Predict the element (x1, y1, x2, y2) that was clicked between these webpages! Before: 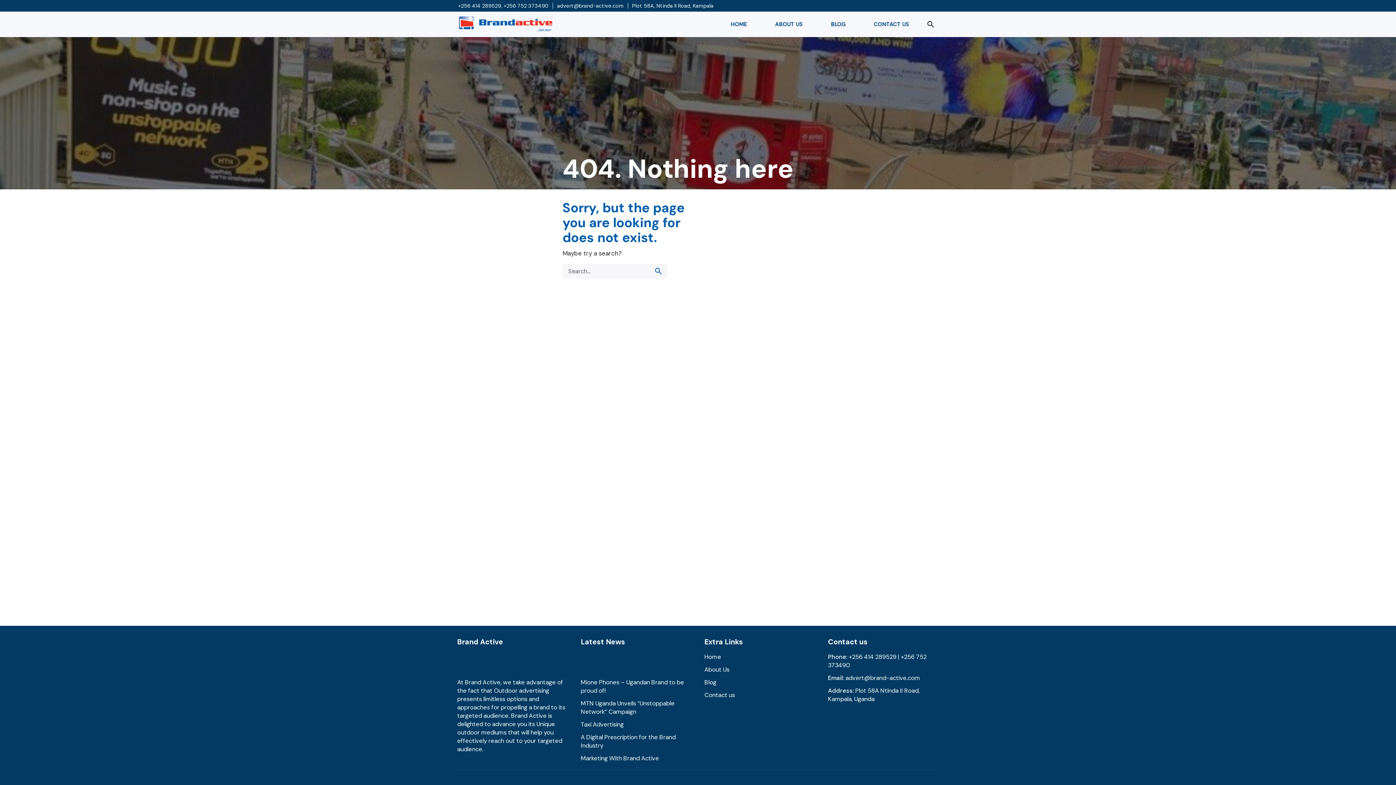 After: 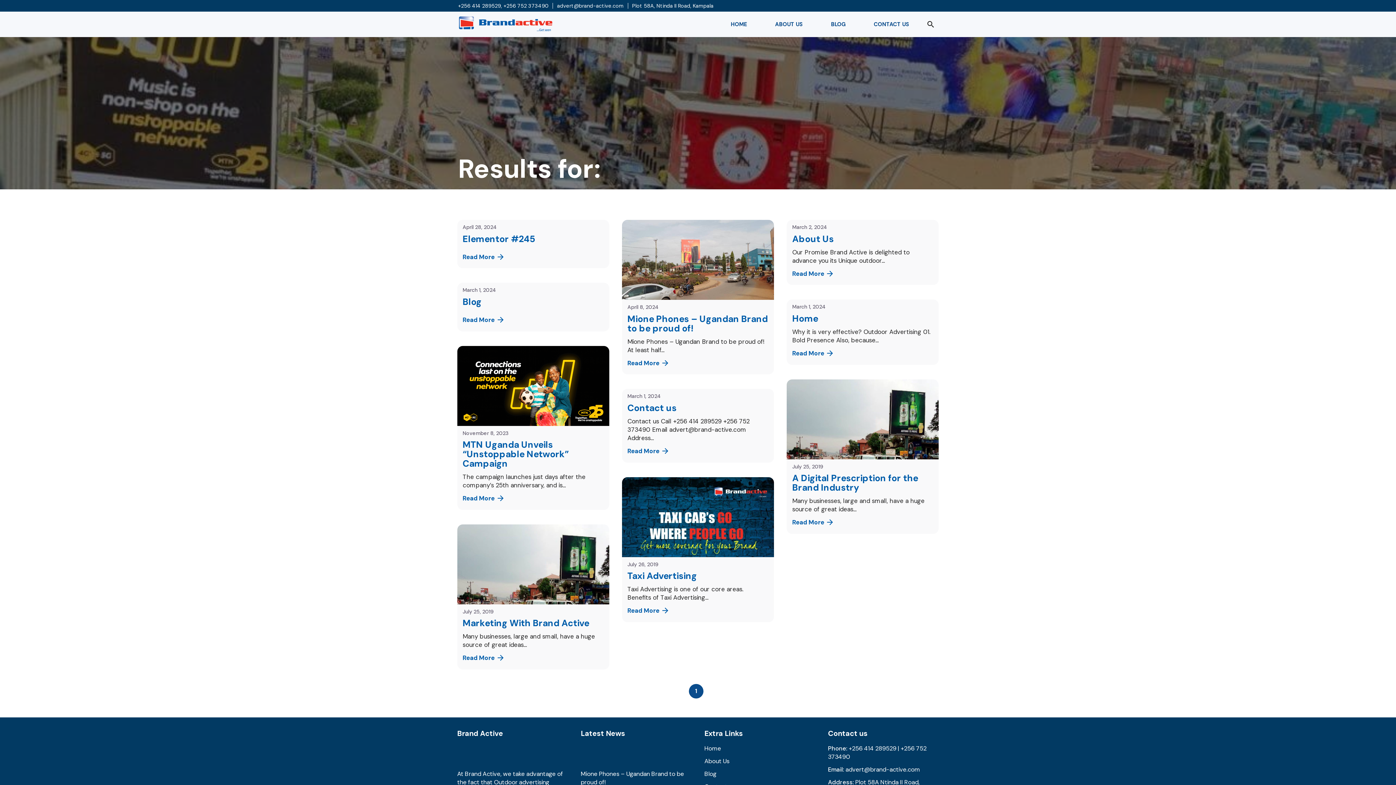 Action: bbox: (649, 264, 667, 278) label: search